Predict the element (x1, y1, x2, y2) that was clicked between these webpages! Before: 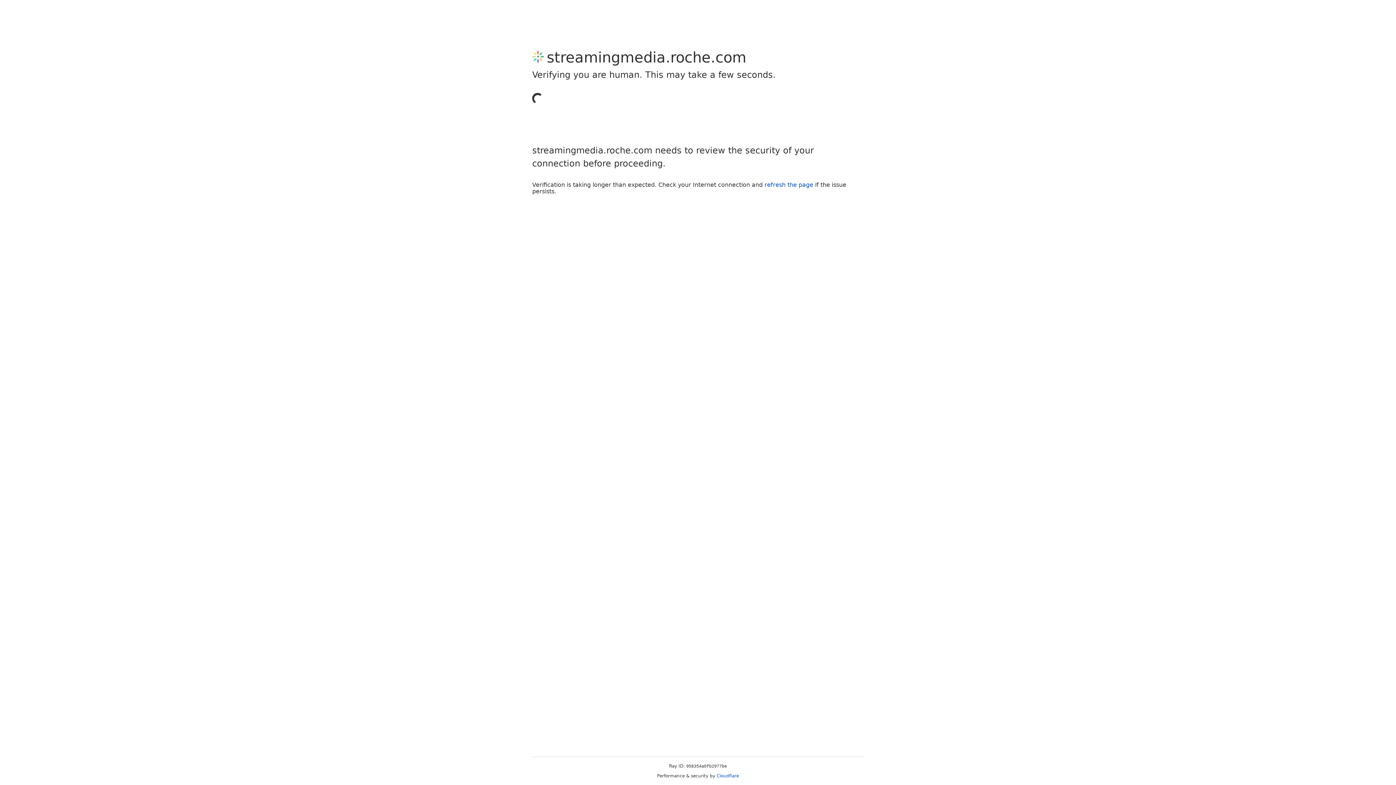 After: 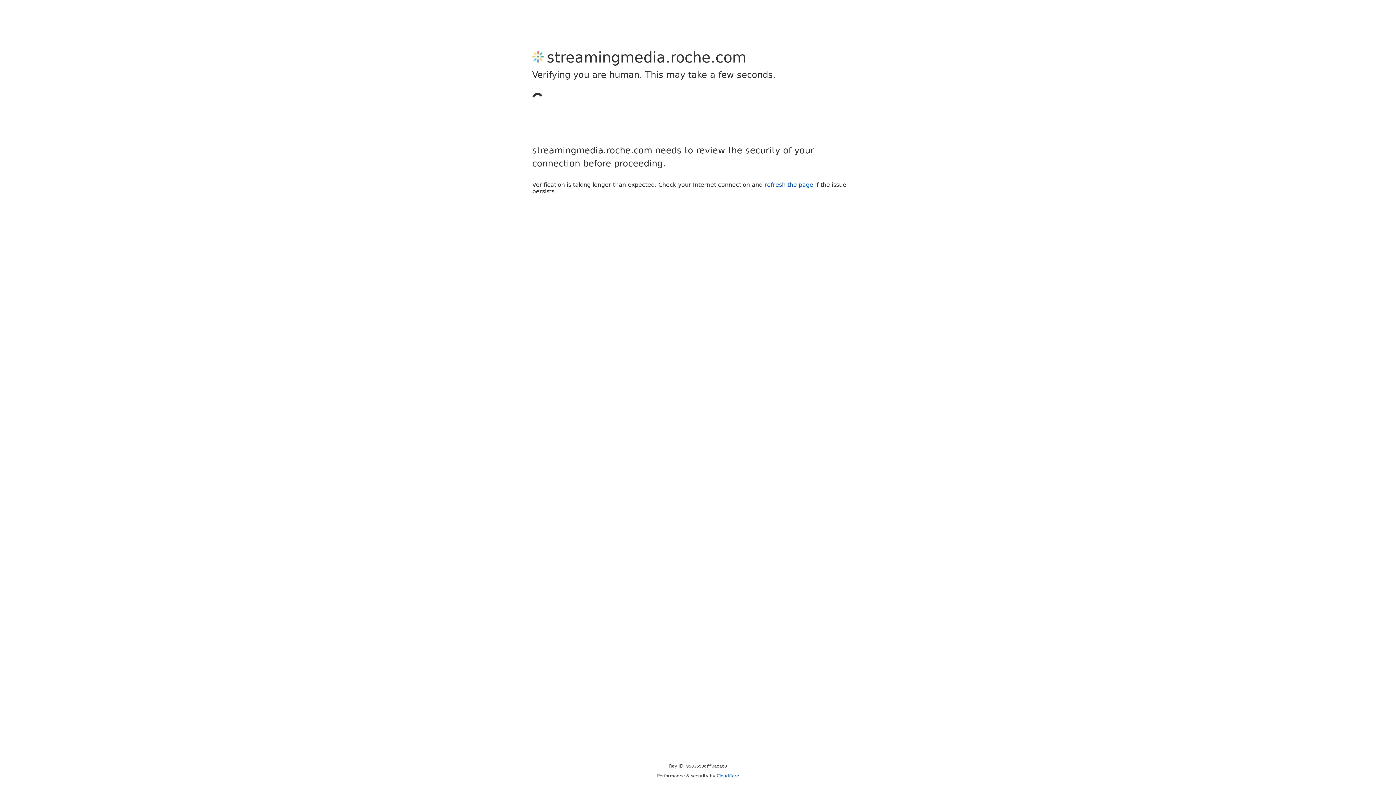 Action: bbox: (716, 773, 739, 778) label: Cloudflare